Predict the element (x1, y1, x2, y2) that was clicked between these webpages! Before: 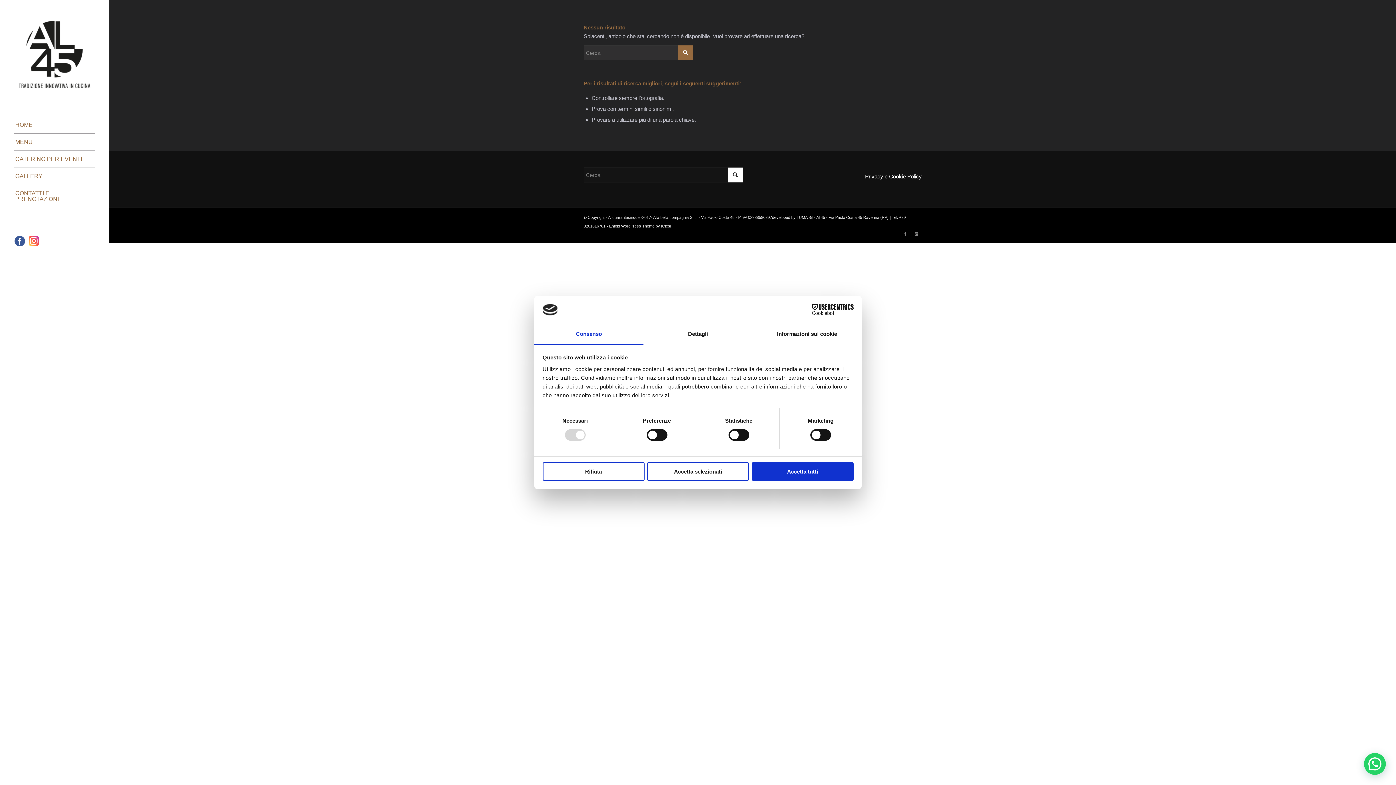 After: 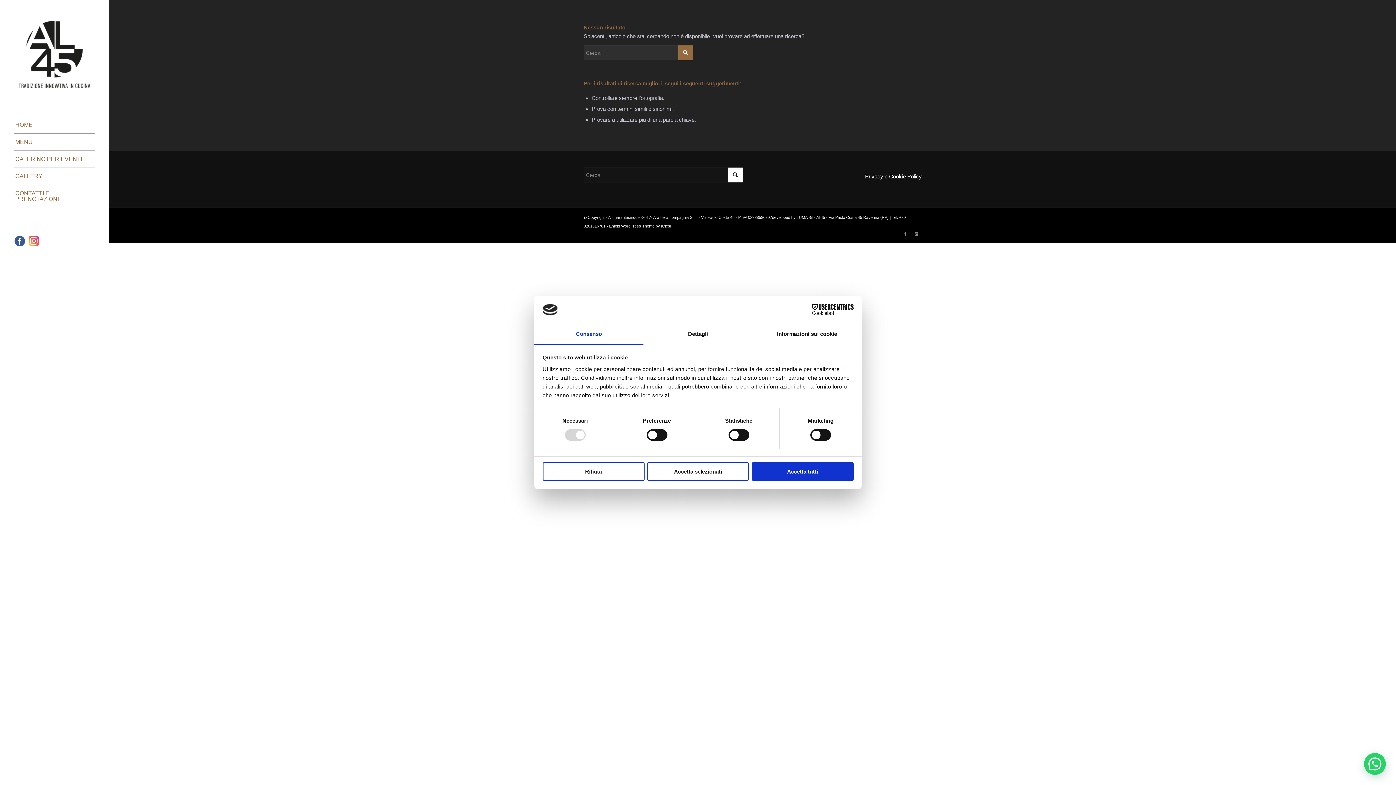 Action: label: Consenso bbox: (534, 324, 643, 345)